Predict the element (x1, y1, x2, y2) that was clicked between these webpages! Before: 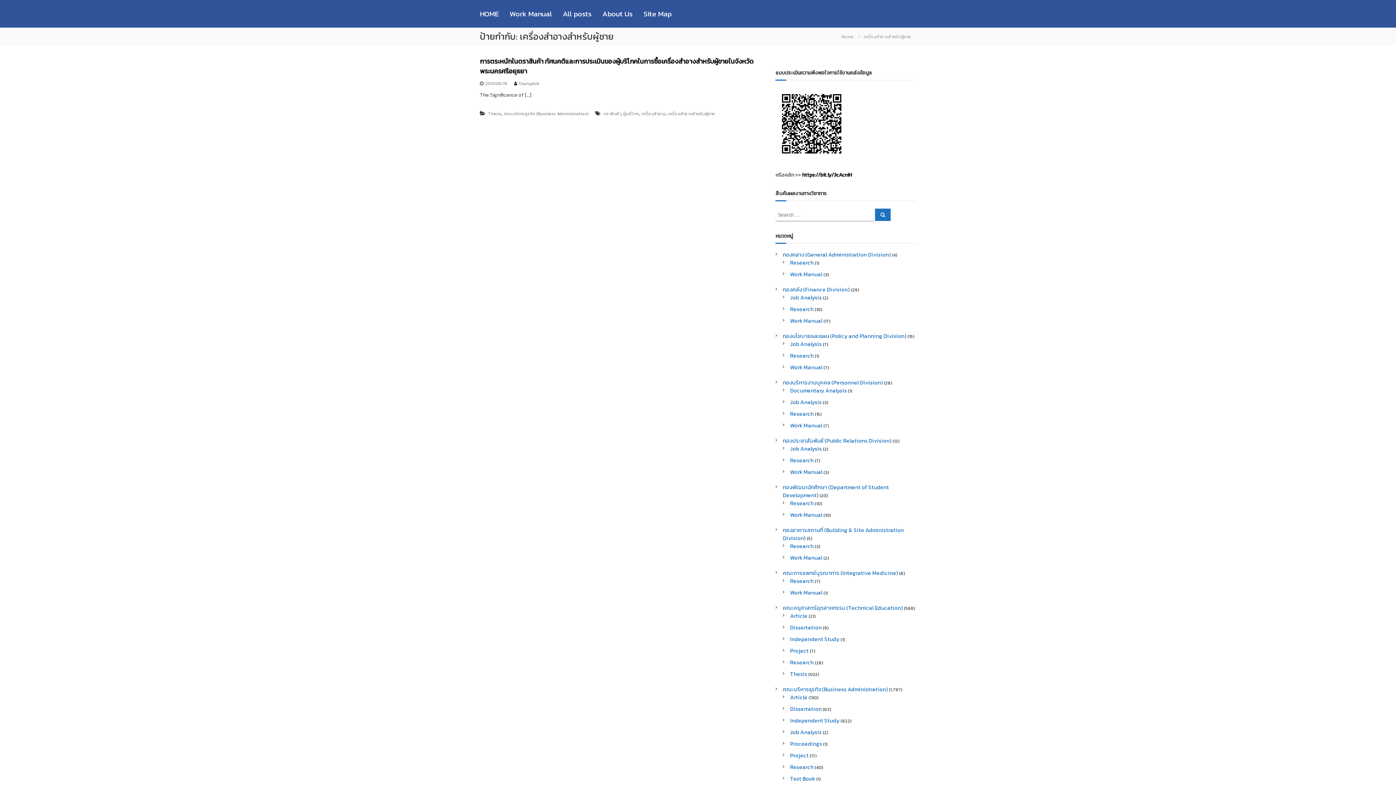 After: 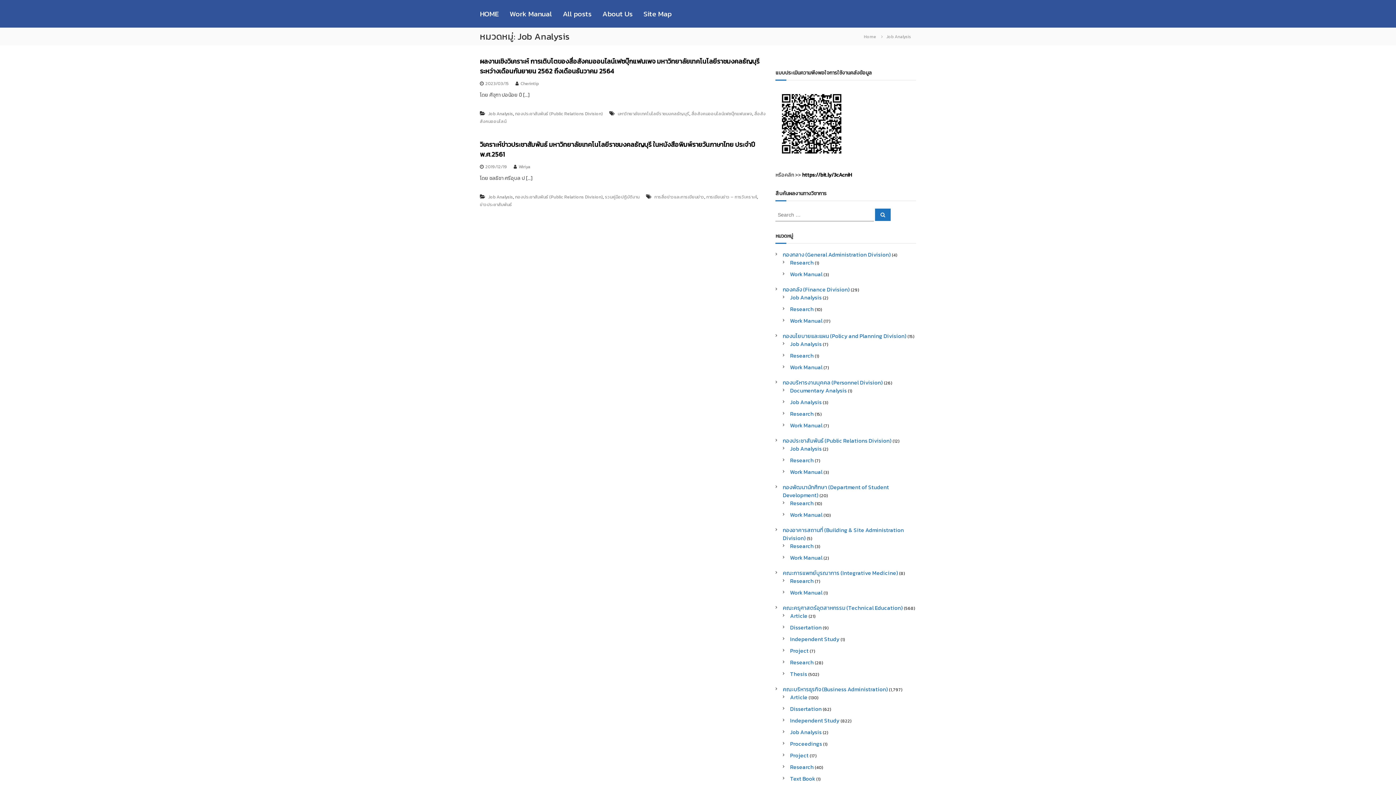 Action: bbox: (790, 444, 821, 453) label: Job Analysis